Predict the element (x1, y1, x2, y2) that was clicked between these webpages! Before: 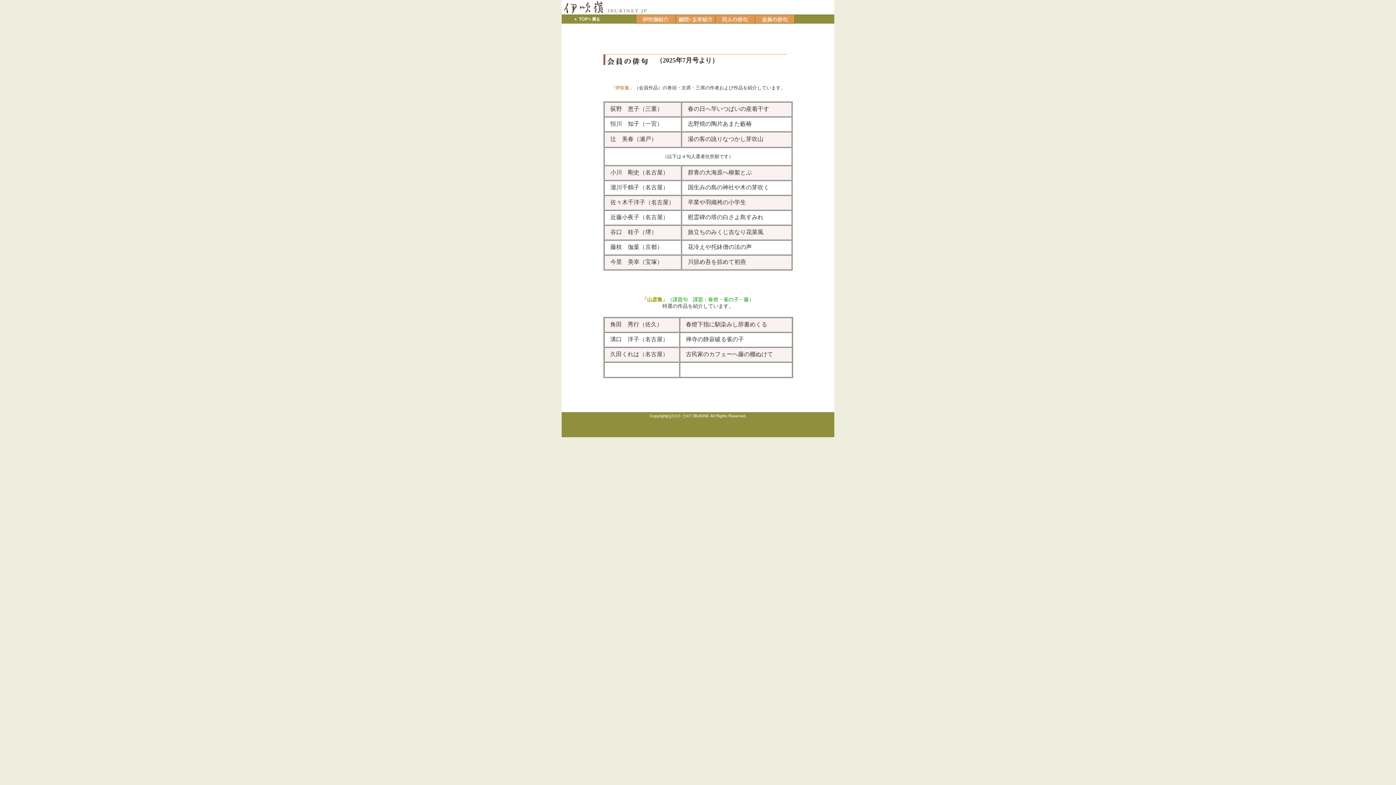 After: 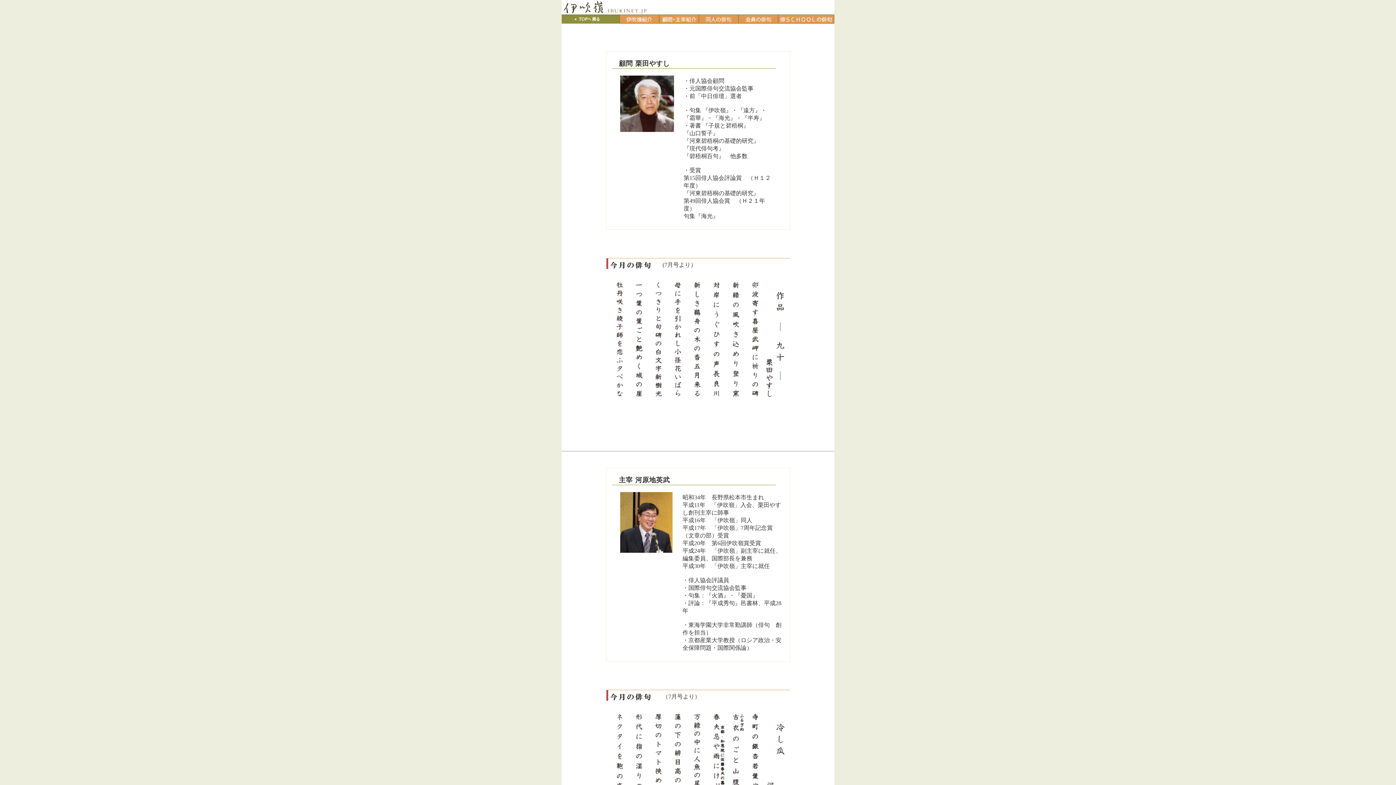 Action: bbox: (676, 18, 715, 24)